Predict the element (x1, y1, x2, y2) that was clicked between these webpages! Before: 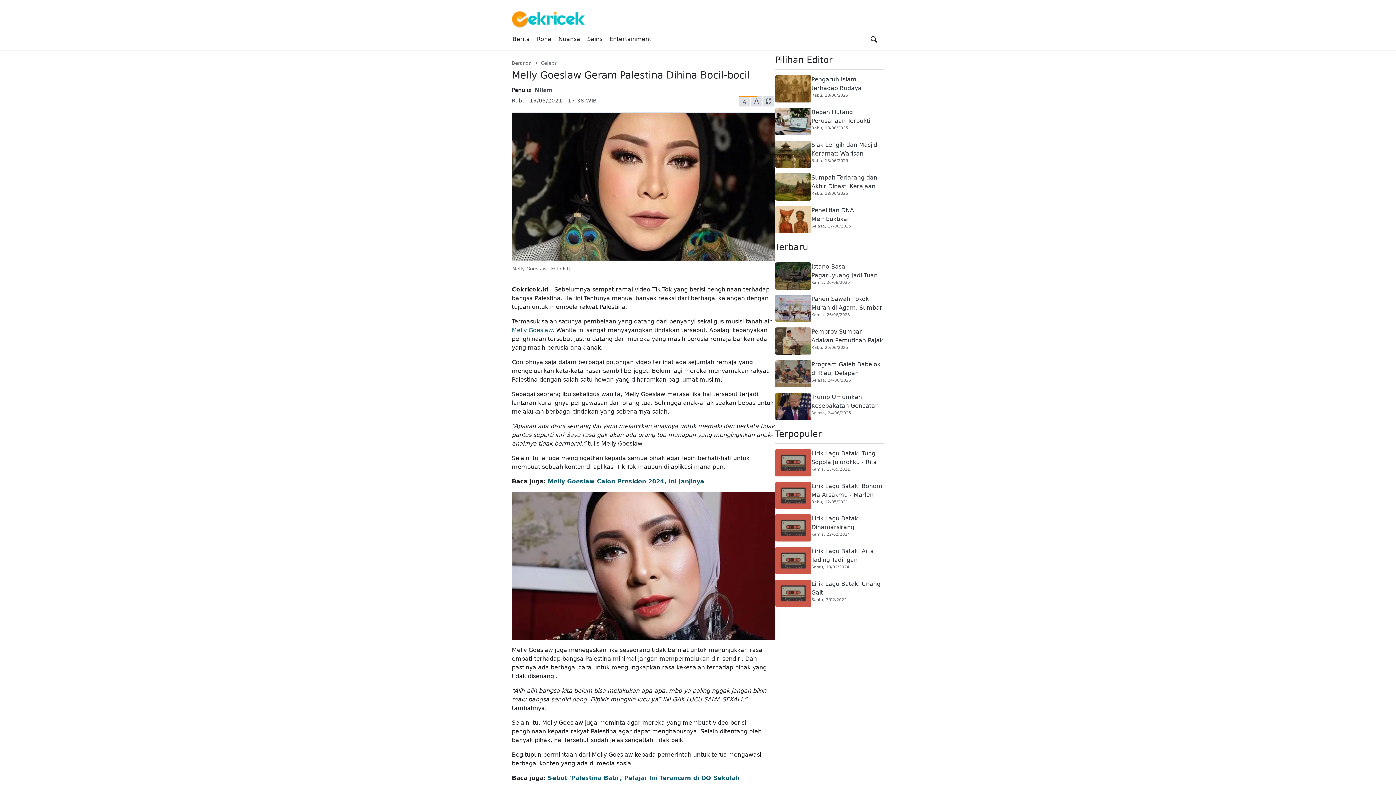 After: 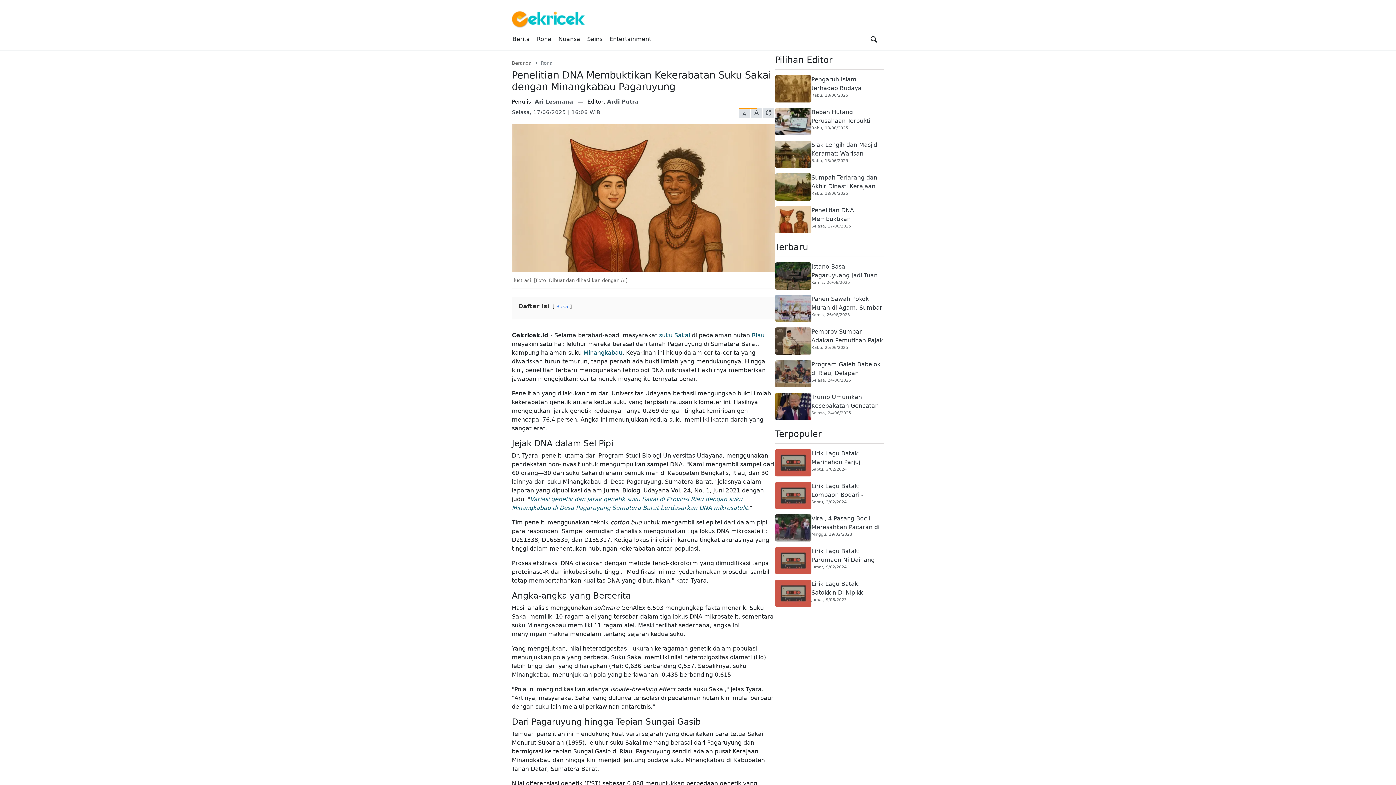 Action: bbox: (811, 206, 884, 223) label: Artikel Terpopuler